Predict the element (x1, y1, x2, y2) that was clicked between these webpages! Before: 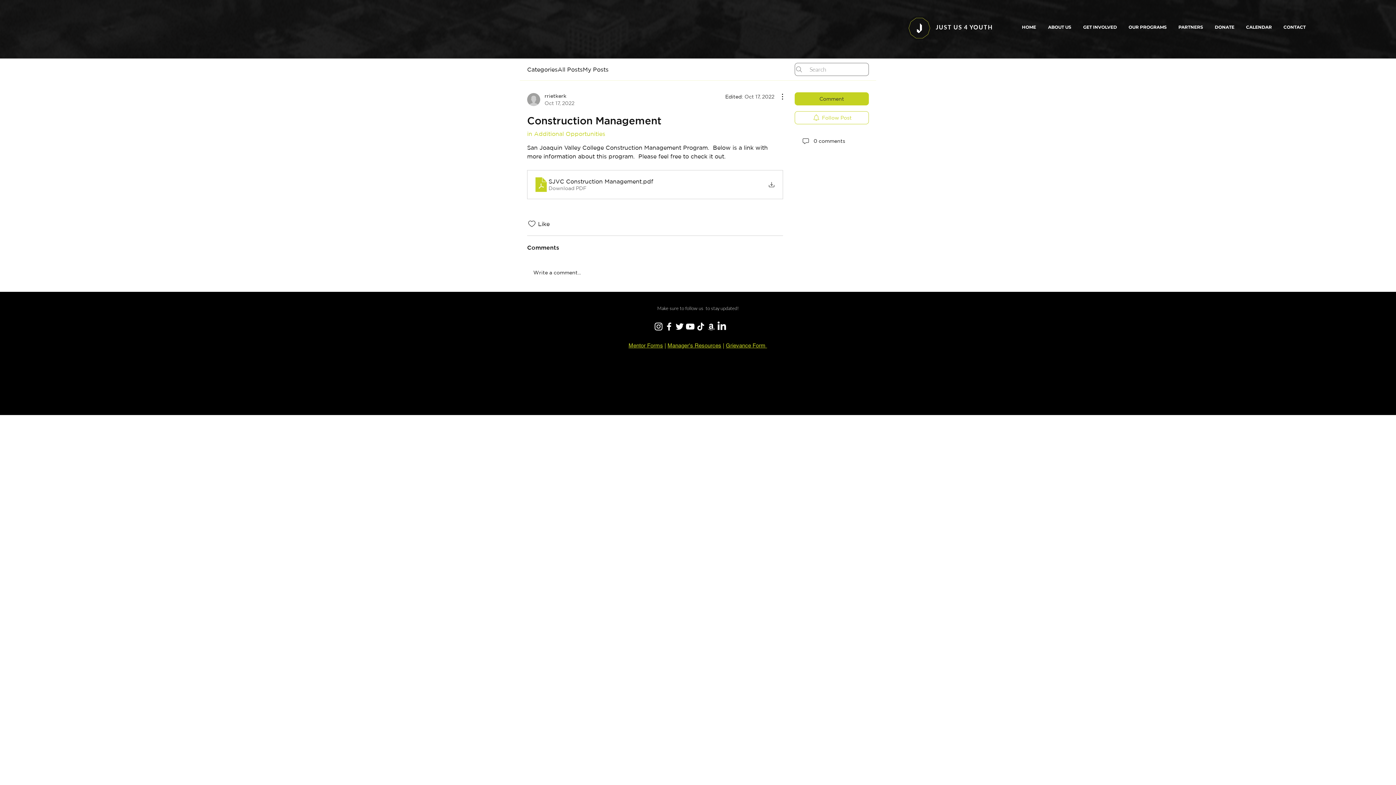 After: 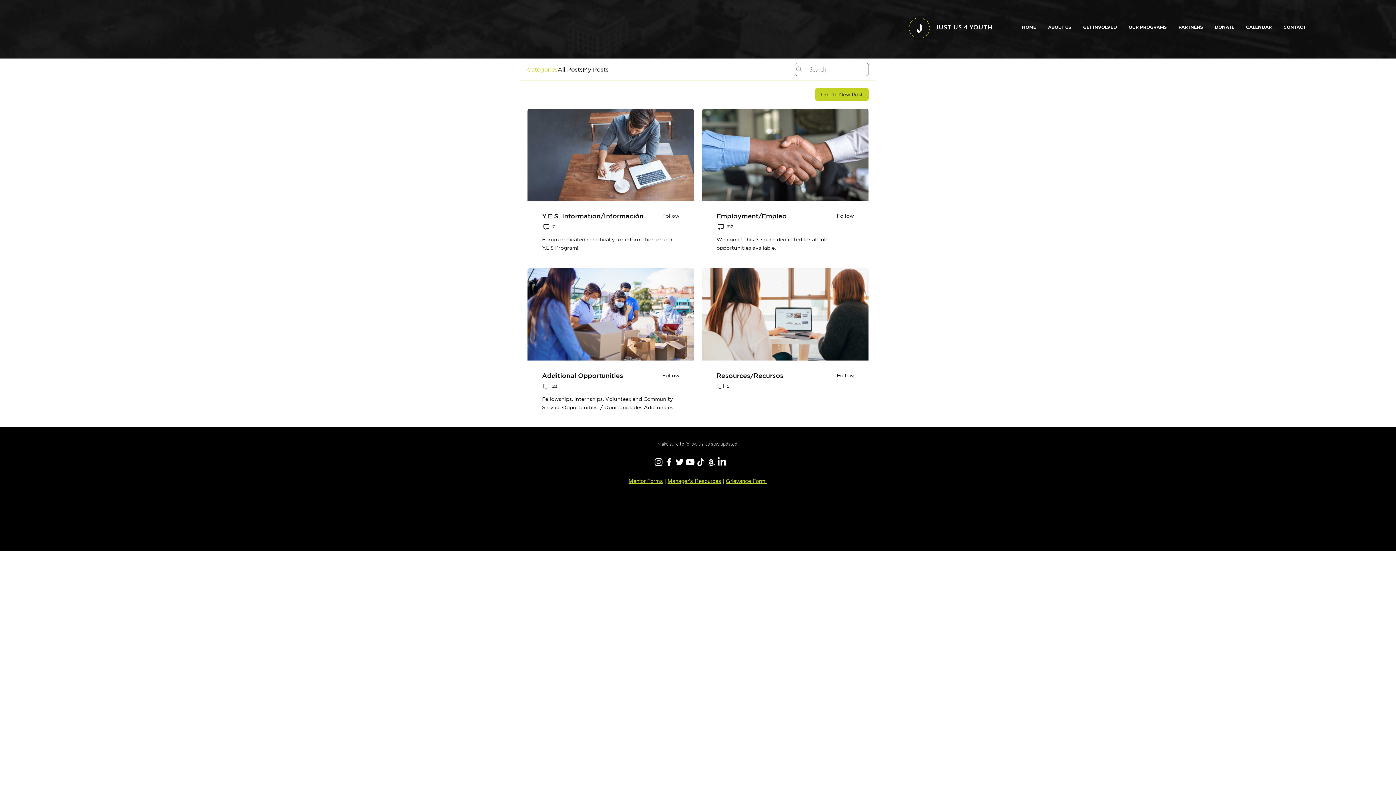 Action: bbox: (527, 65, 557, 73) label: Categories